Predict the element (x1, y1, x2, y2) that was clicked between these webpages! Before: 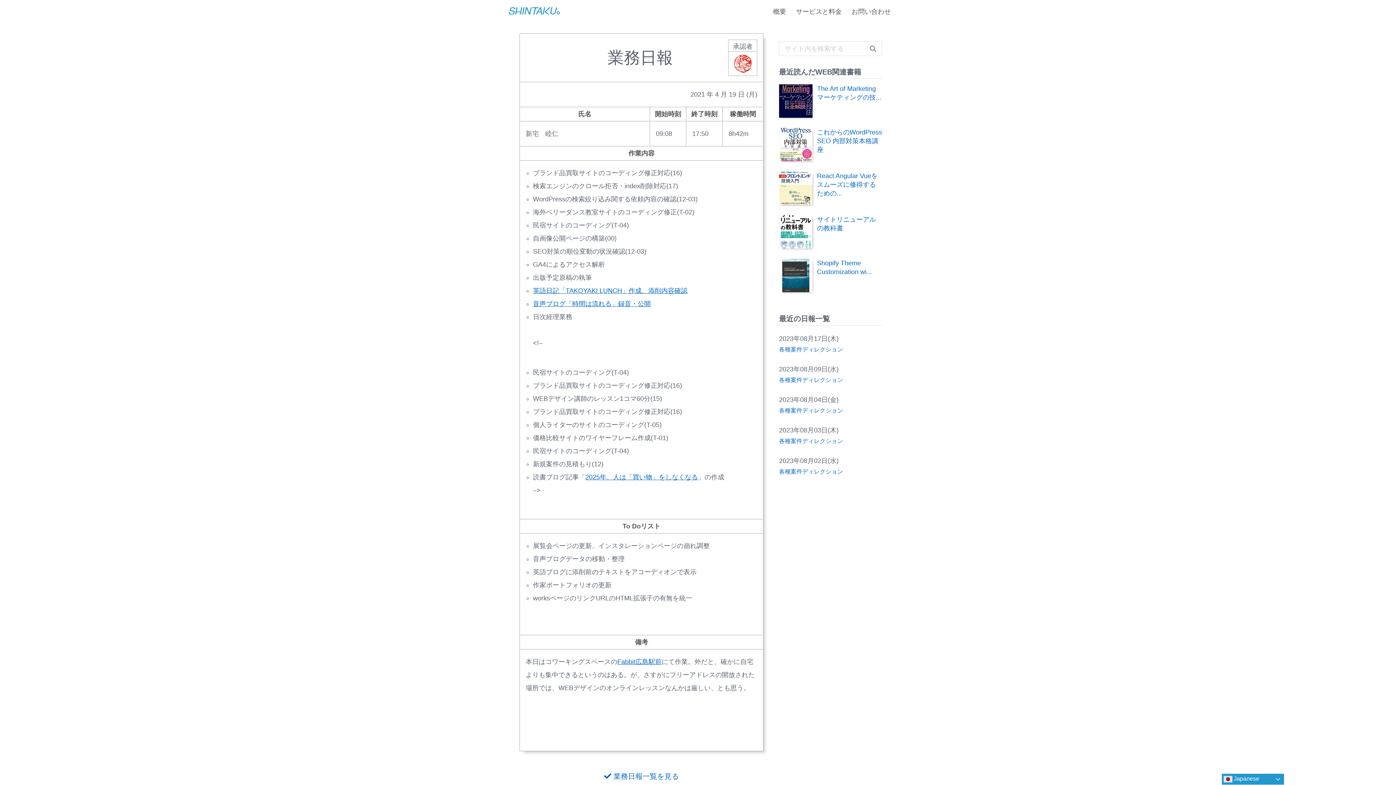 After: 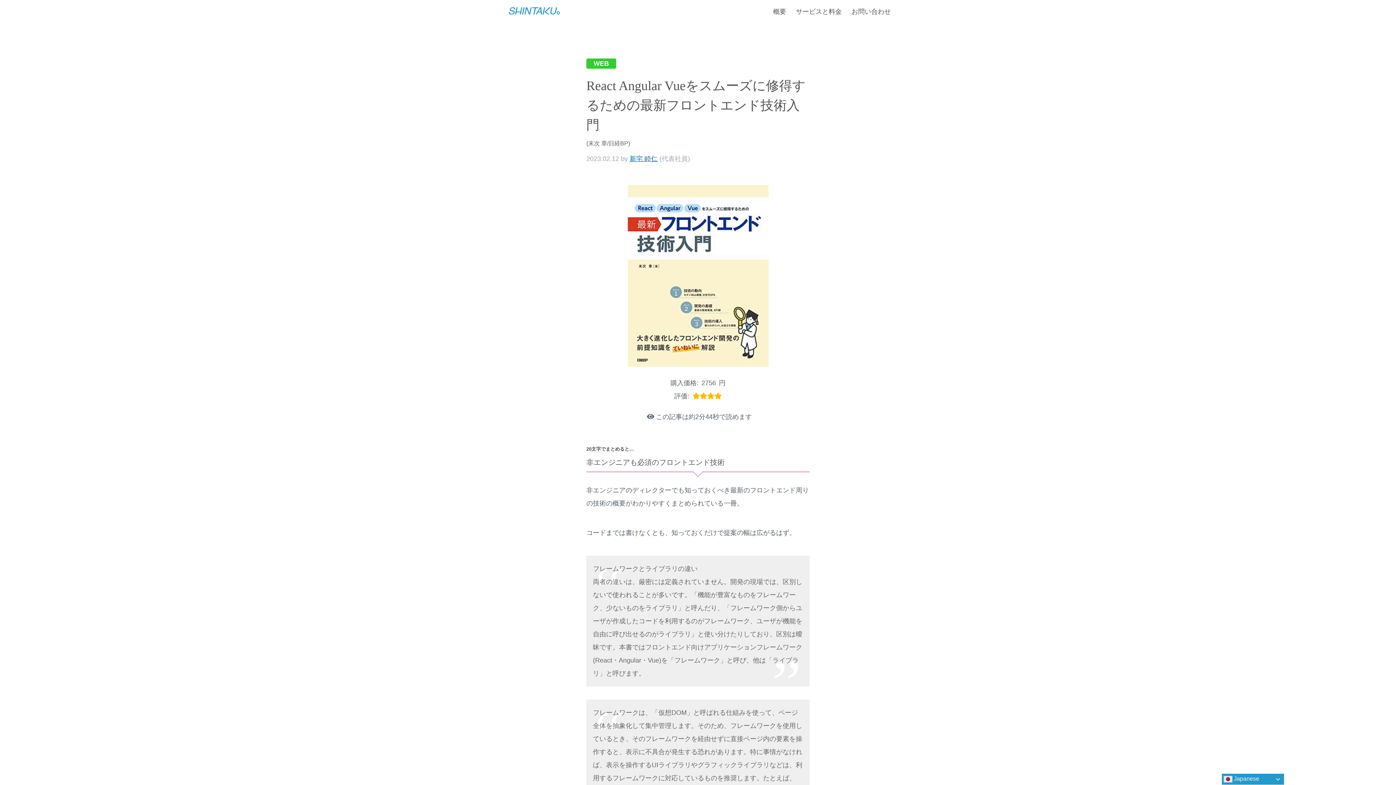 Action: label: React Angular Vueをスムーズに修得するための... bbox: (817, 172, 877, 197)